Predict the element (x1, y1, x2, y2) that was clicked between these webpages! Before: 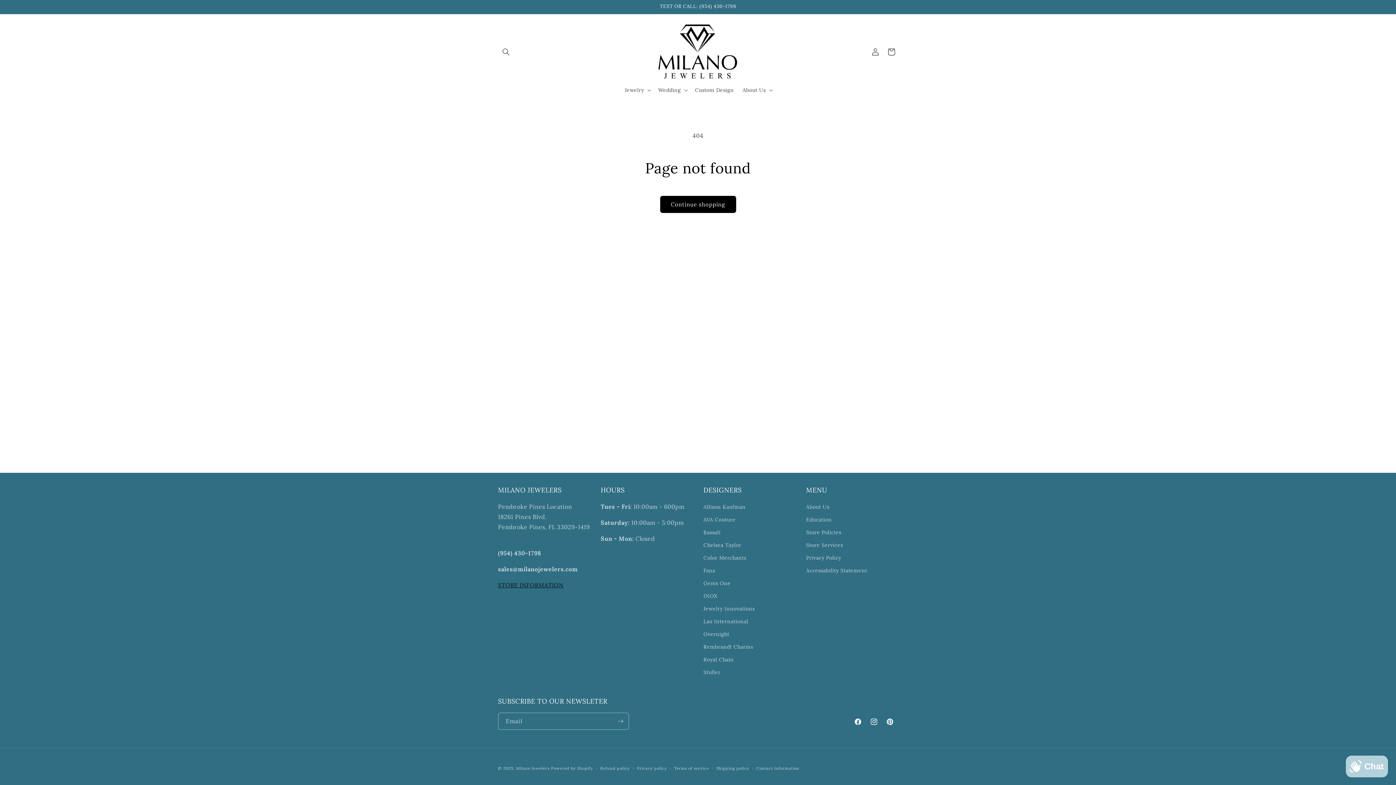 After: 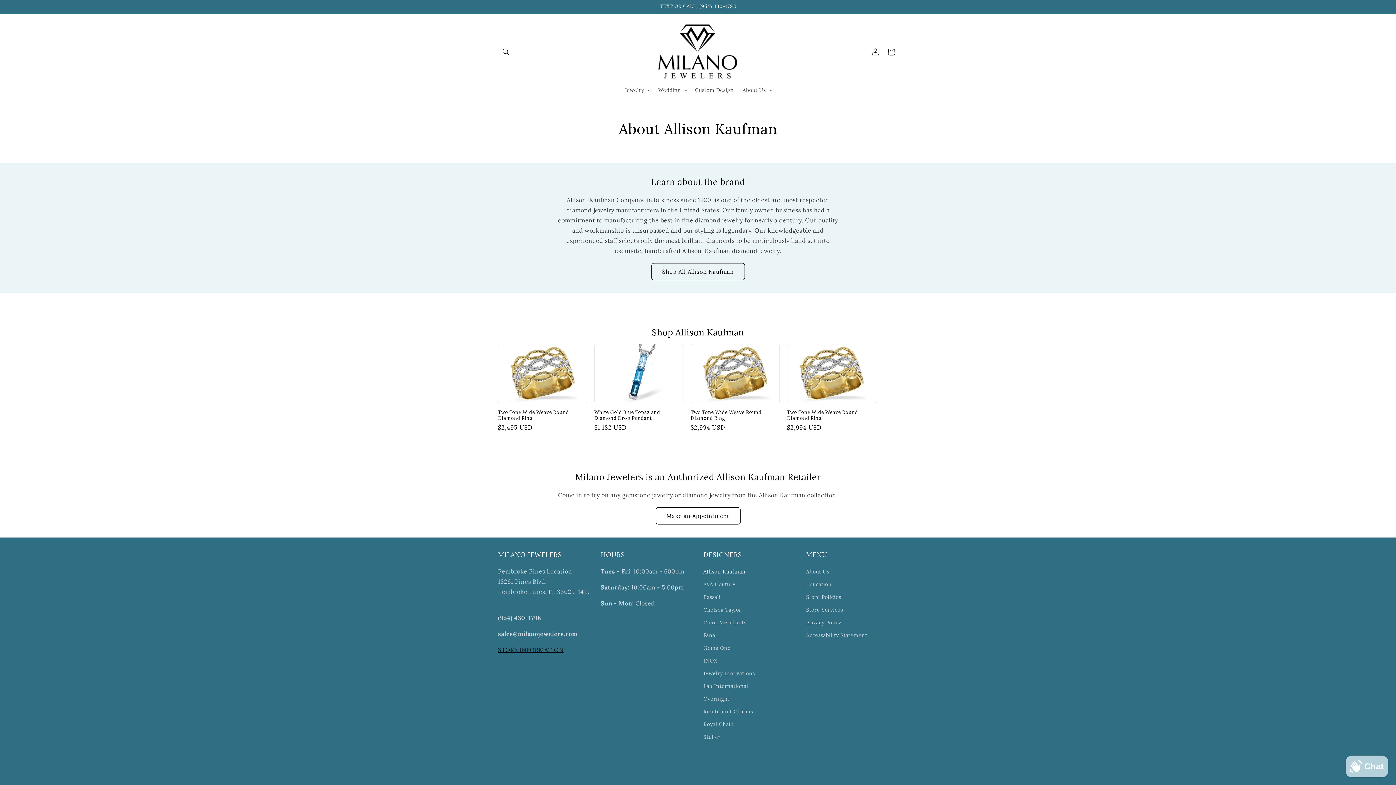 Action: label: Allison Kaufman bbox: (703, 502, 745, 513)